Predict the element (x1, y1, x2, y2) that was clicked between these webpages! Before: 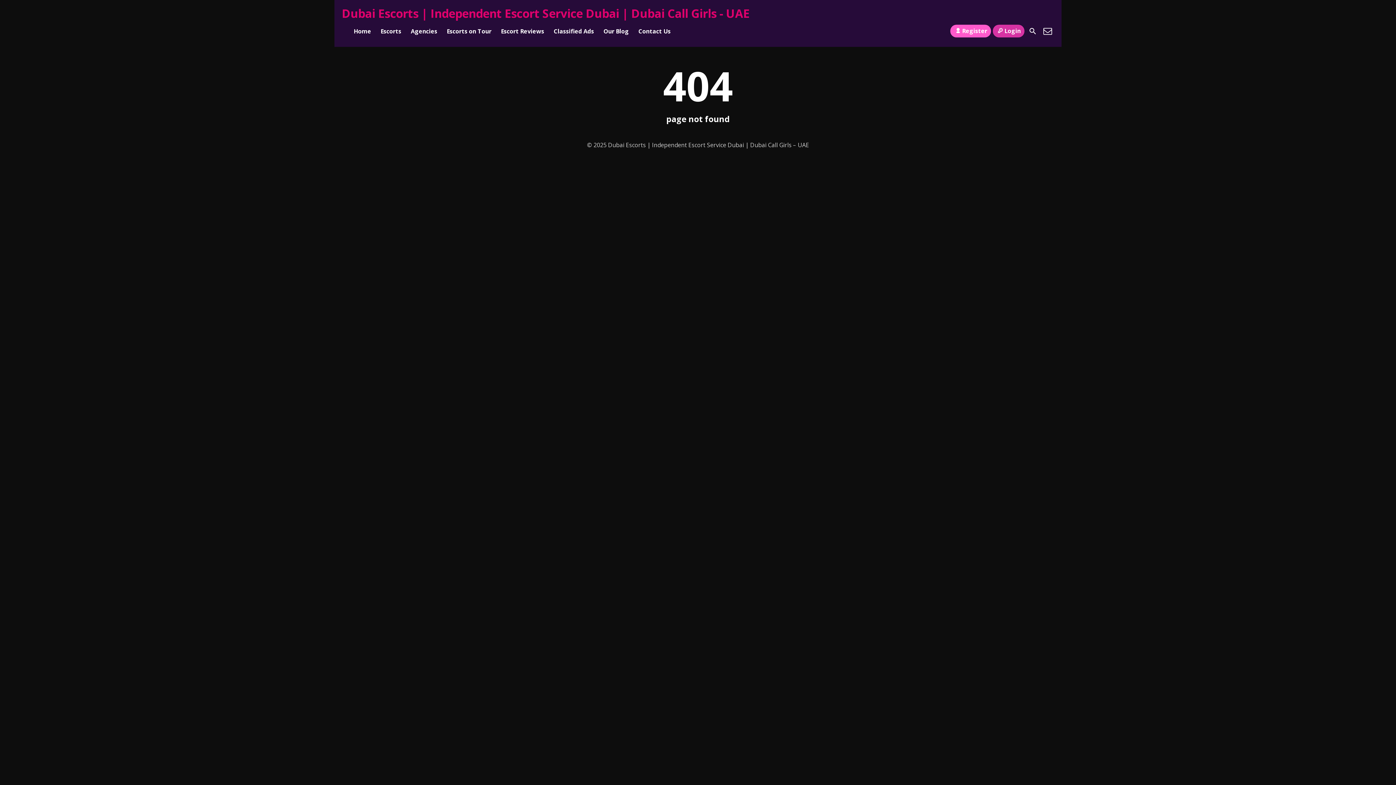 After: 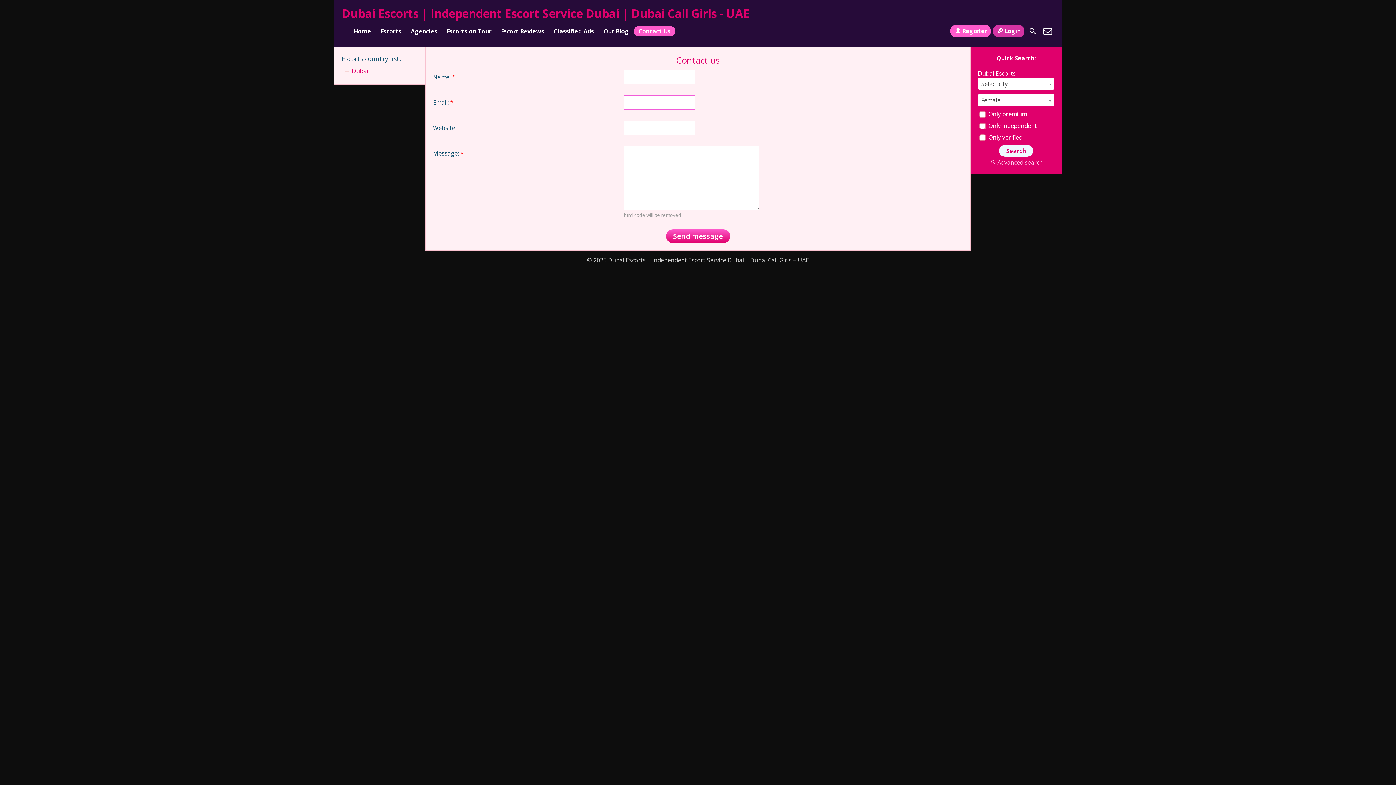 Action: label: Contact Us bbox: (633, 26, 675, 36)